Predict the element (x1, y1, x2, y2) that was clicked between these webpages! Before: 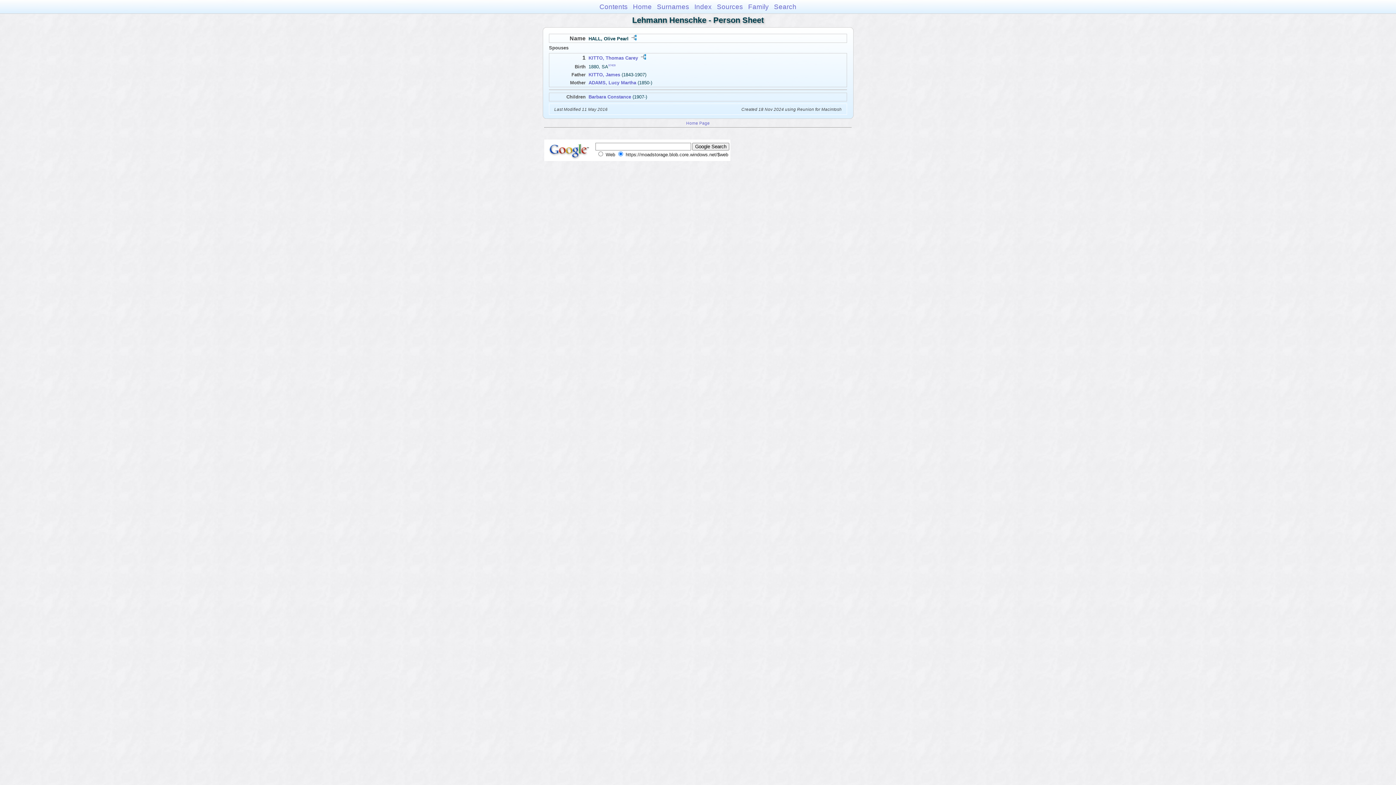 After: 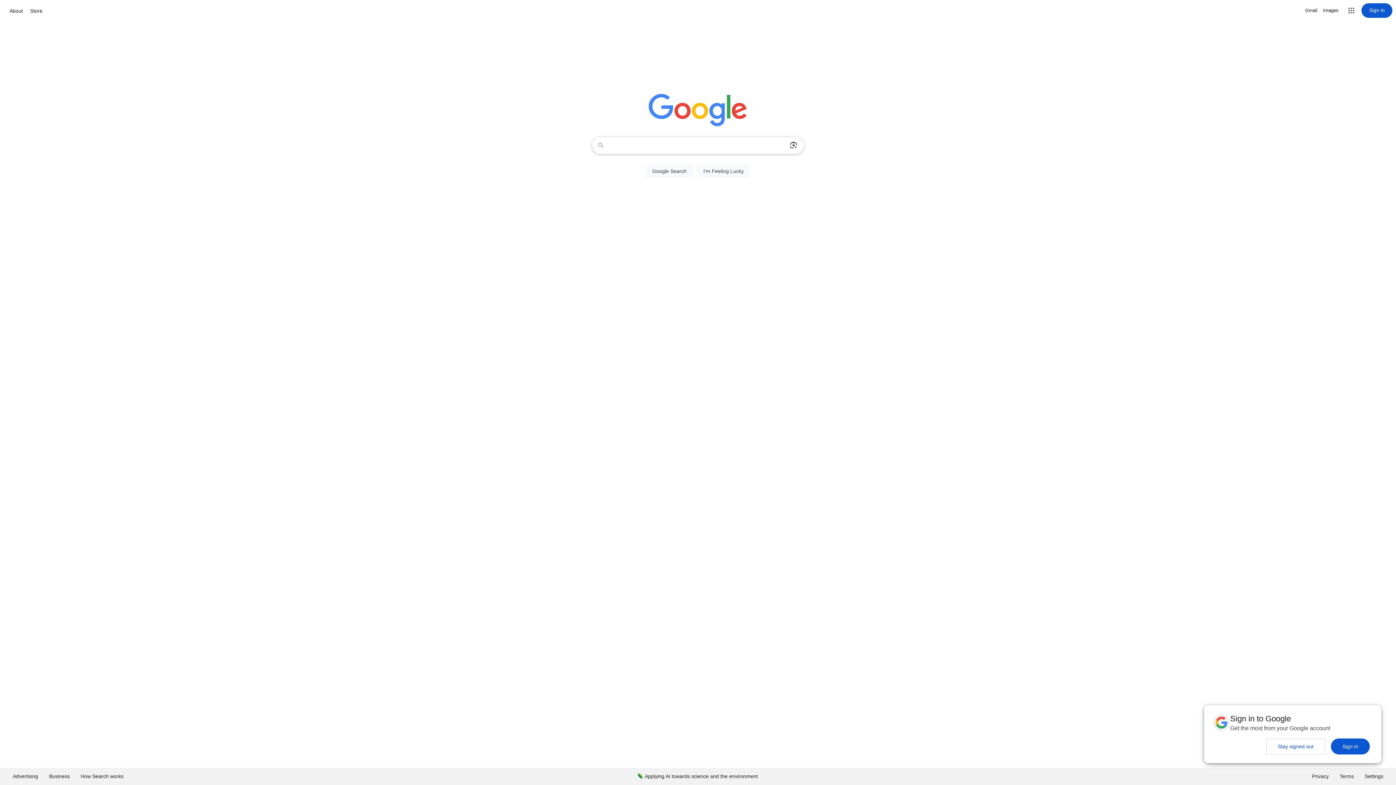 Action: bbox: (545, 156, 594, 160)